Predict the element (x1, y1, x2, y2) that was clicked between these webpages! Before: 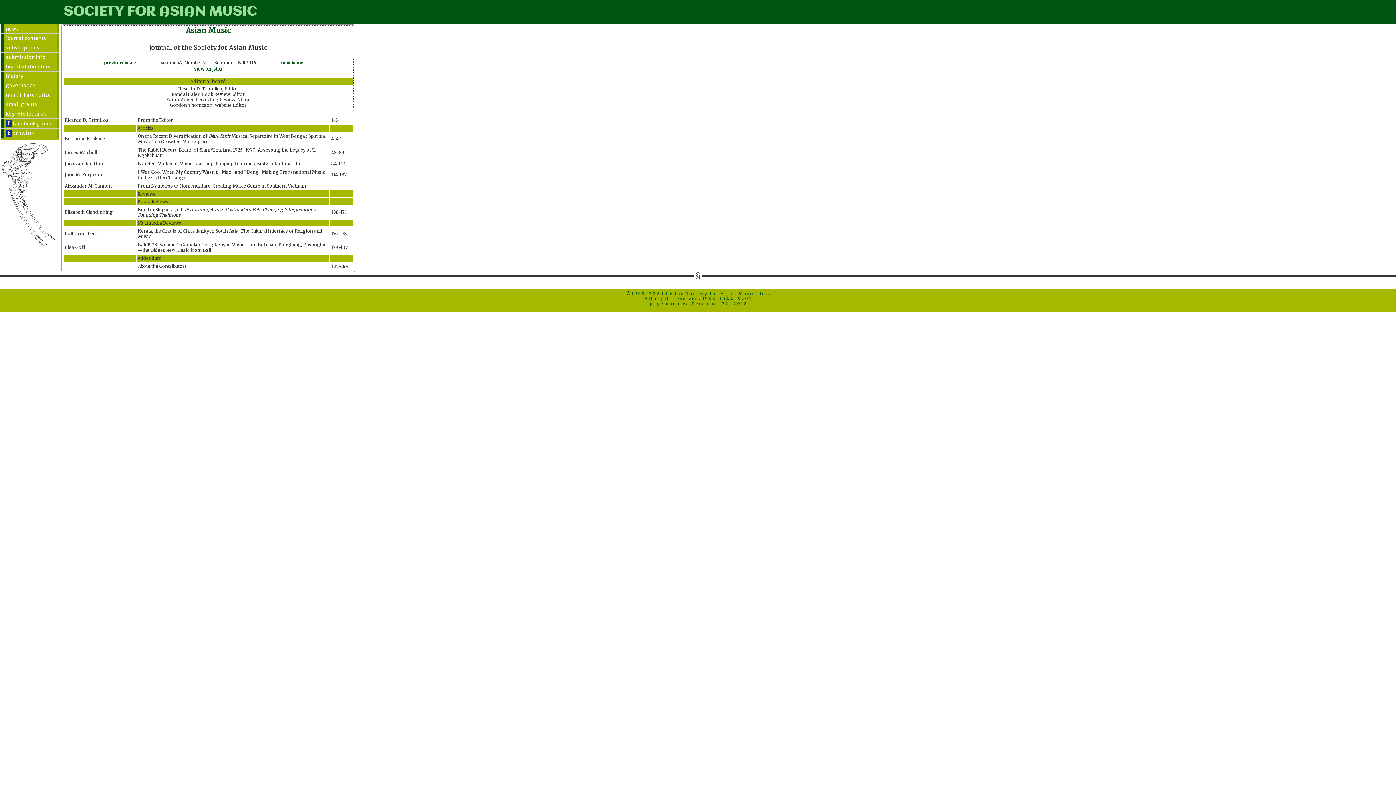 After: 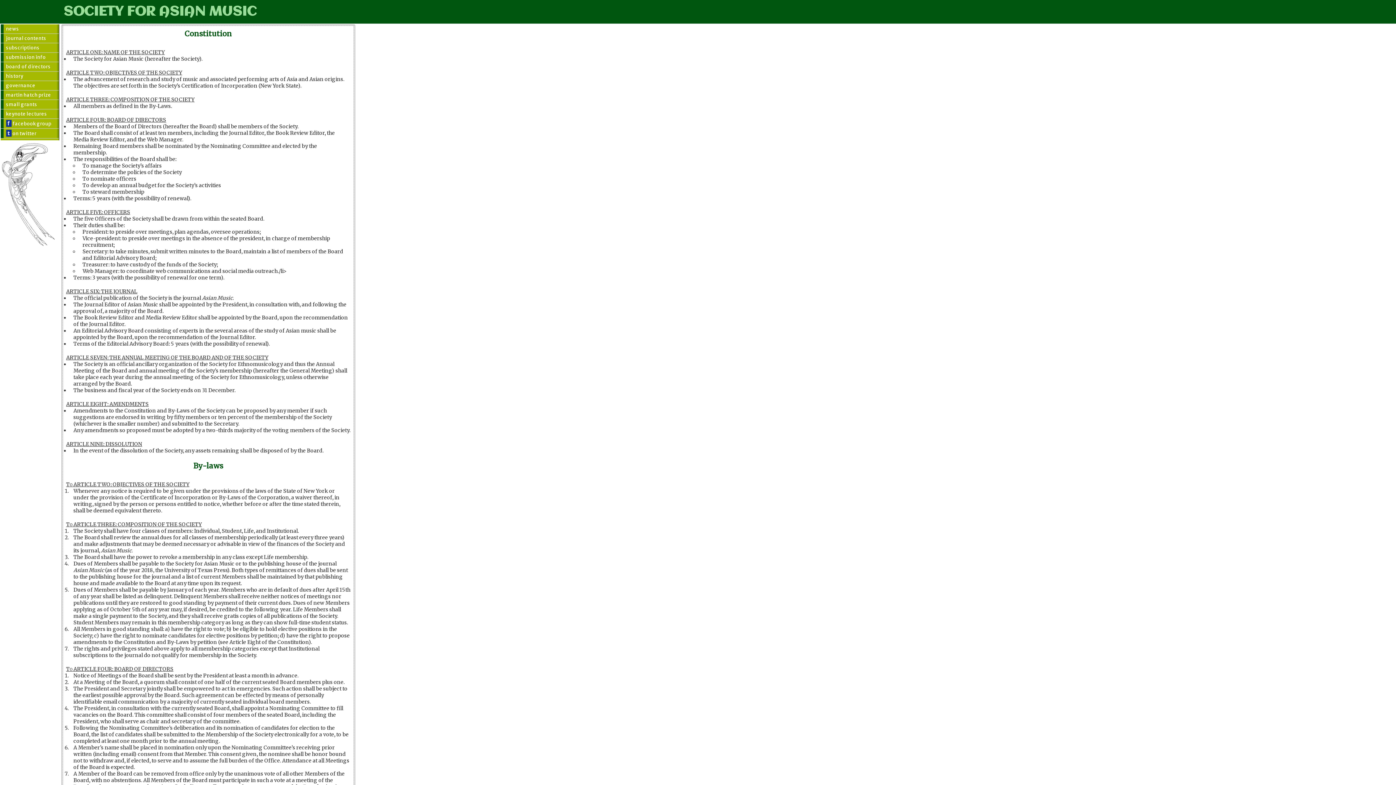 Action: bbox: (0, 81, 58, 90) label: governance